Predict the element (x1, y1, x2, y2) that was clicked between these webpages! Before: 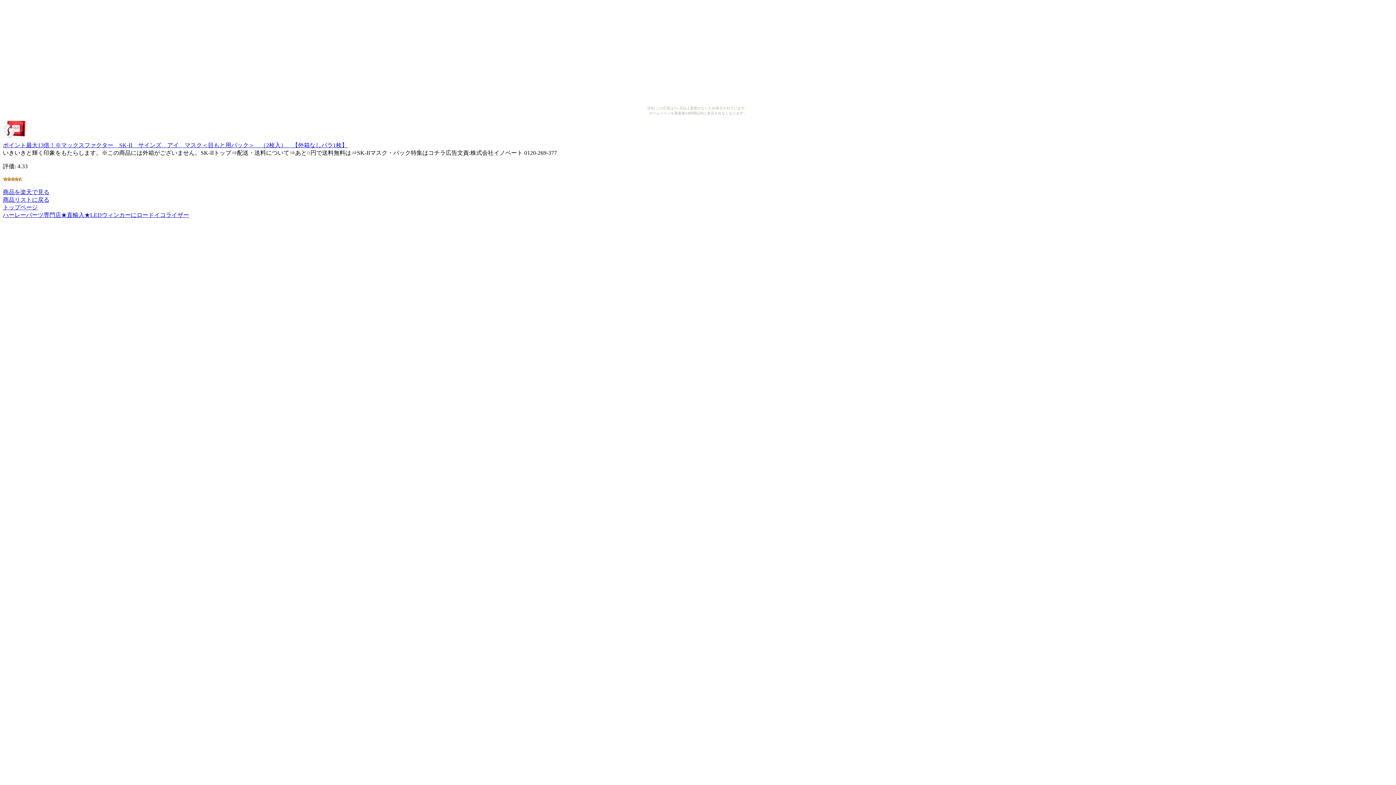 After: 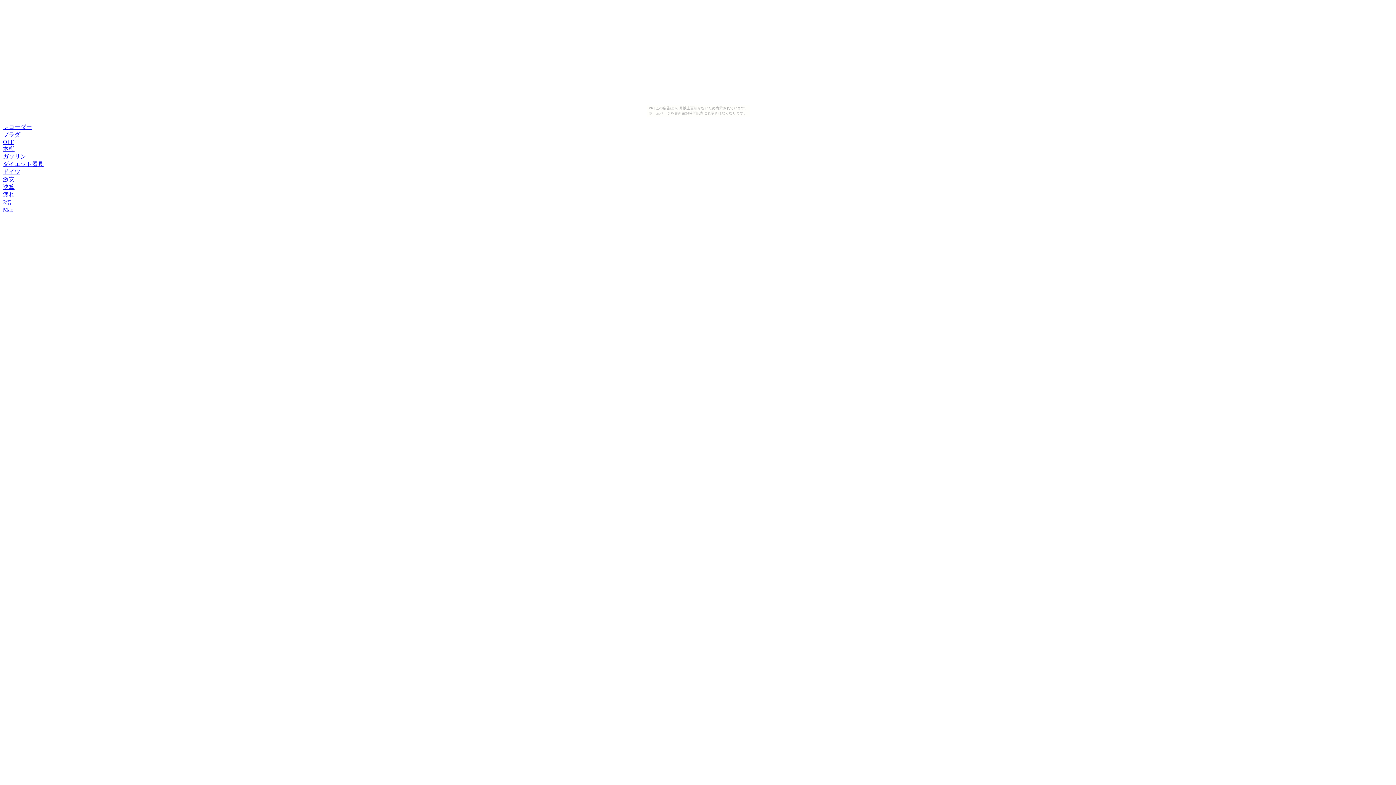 Action: label: トップページ bbox: (2, 204, 37, 210)